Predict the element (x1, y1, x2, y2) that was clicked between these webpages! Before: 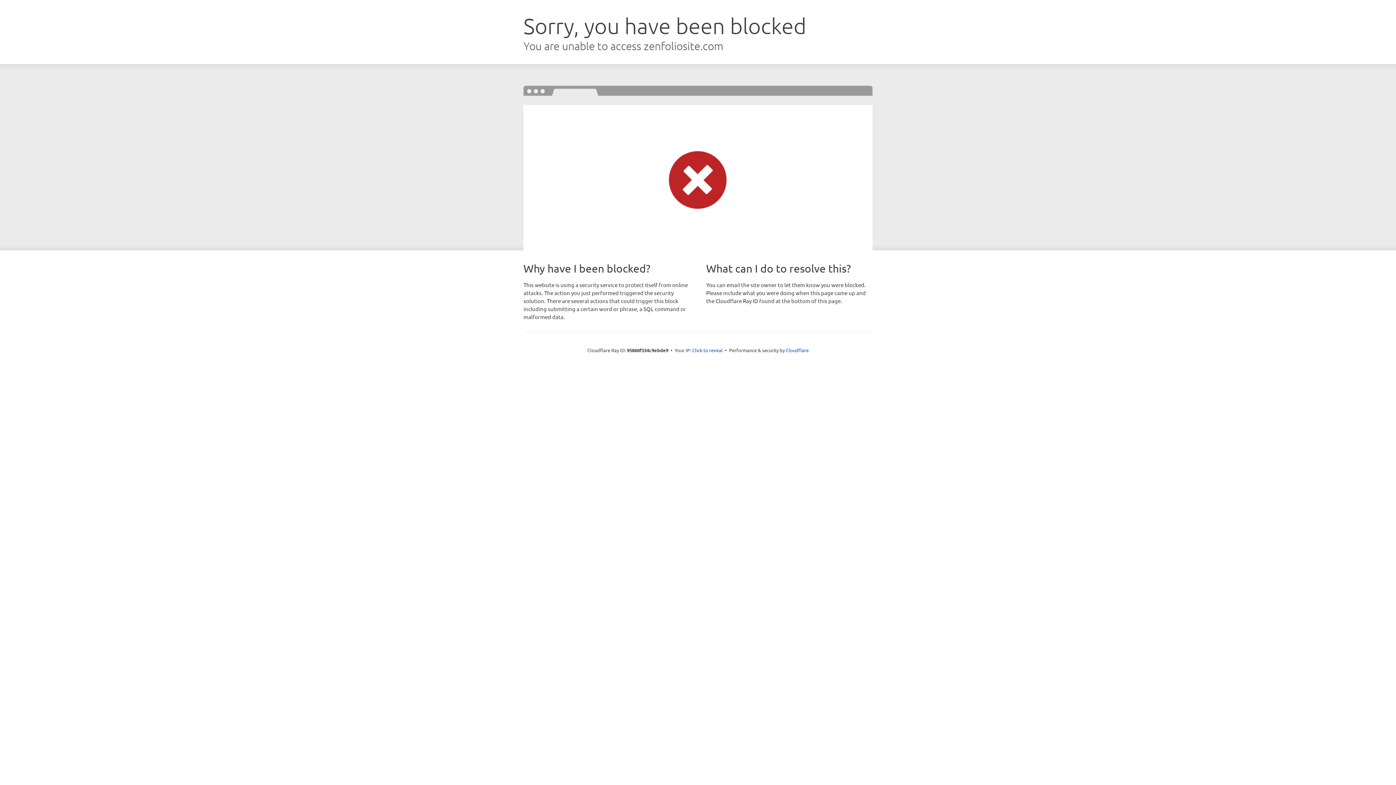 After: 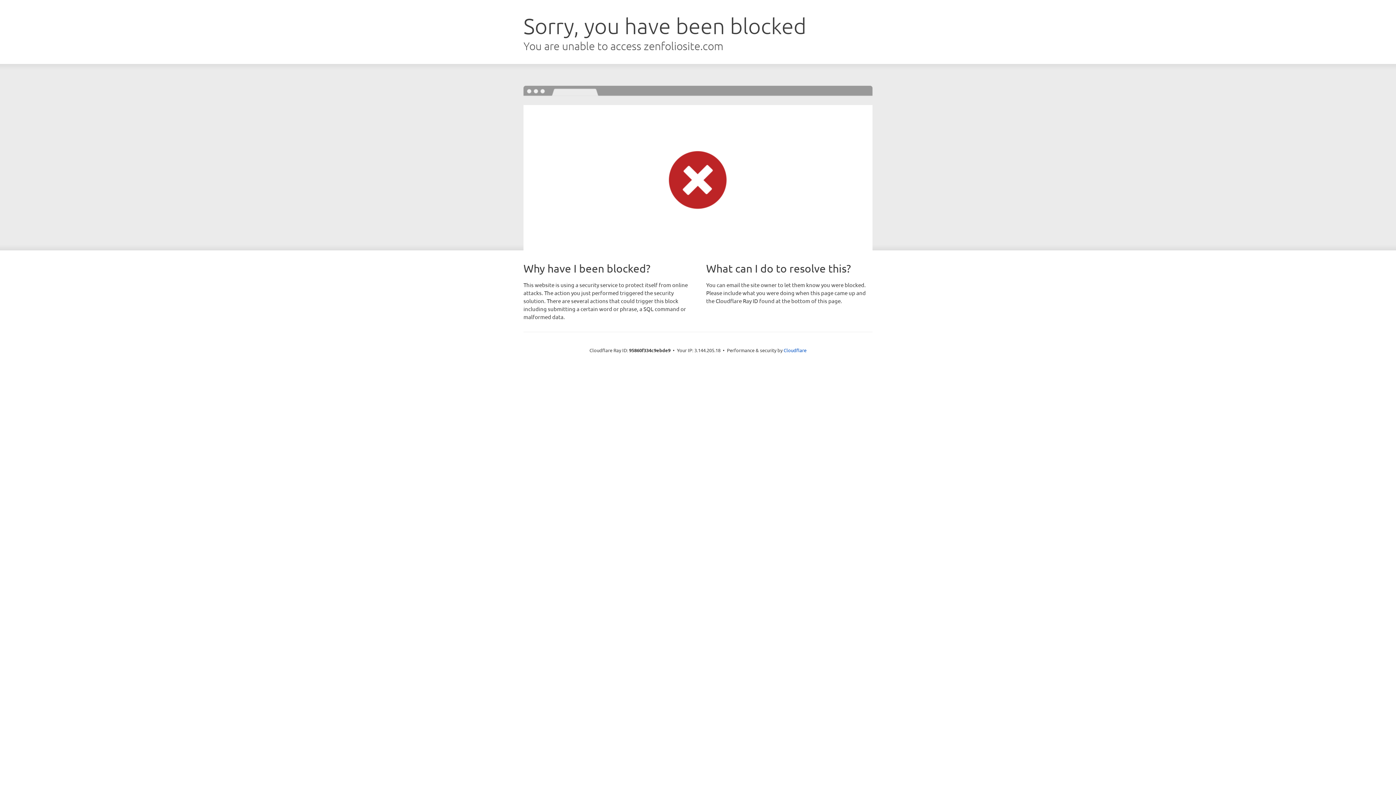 Action: label: Click to reveal bbox: (692, 346, 722, 353)